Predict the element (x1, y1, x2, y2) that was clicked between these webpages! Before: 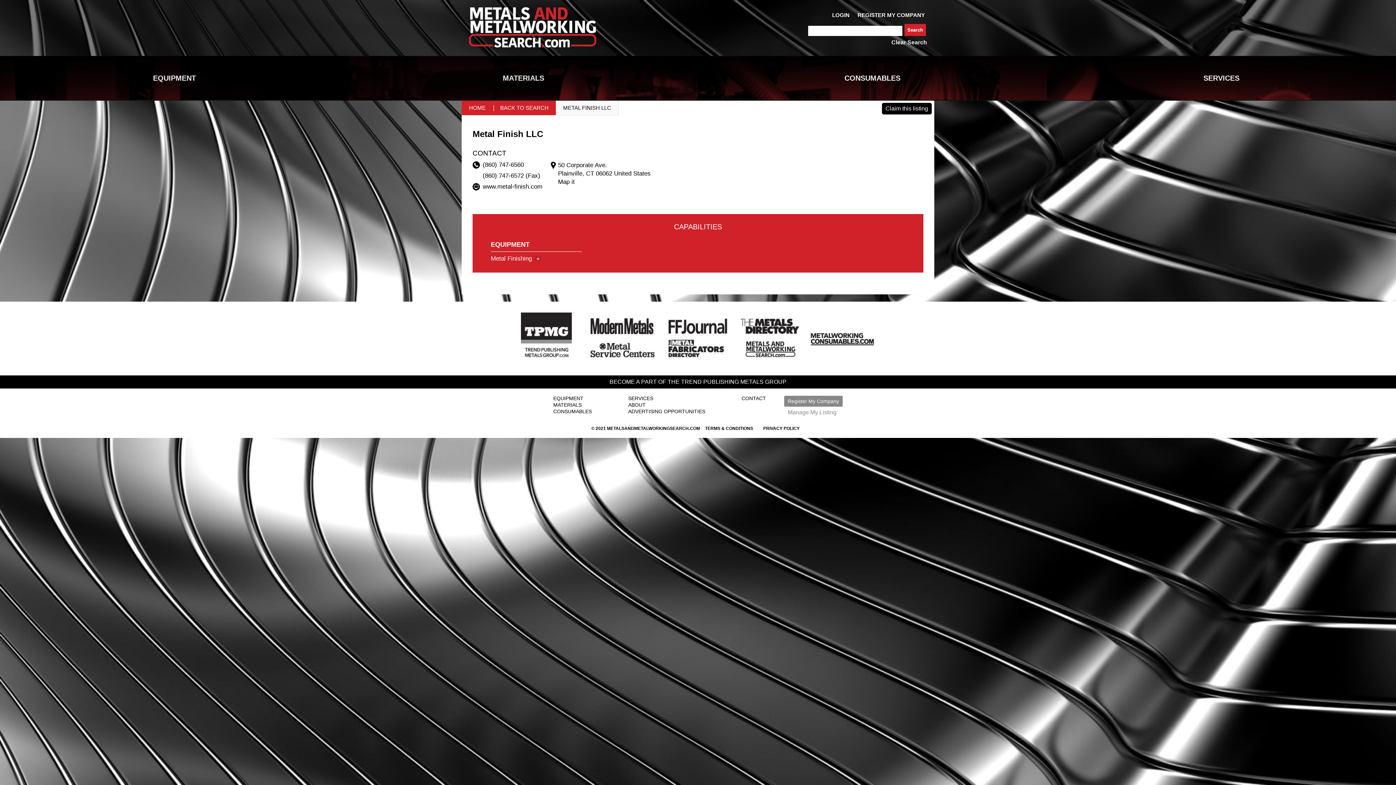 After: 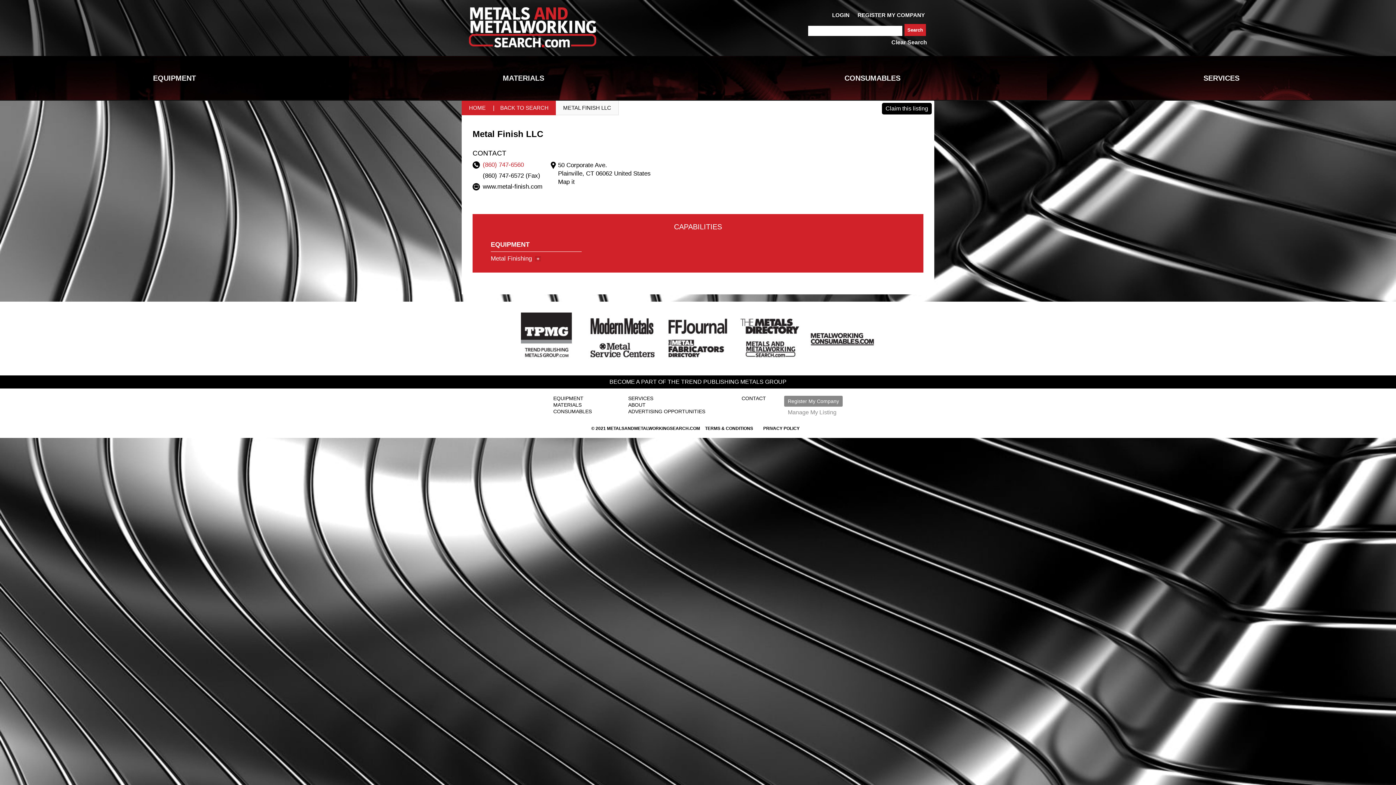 Action: bbox: (482, 161, 524, 168) label: (860) 747-6560